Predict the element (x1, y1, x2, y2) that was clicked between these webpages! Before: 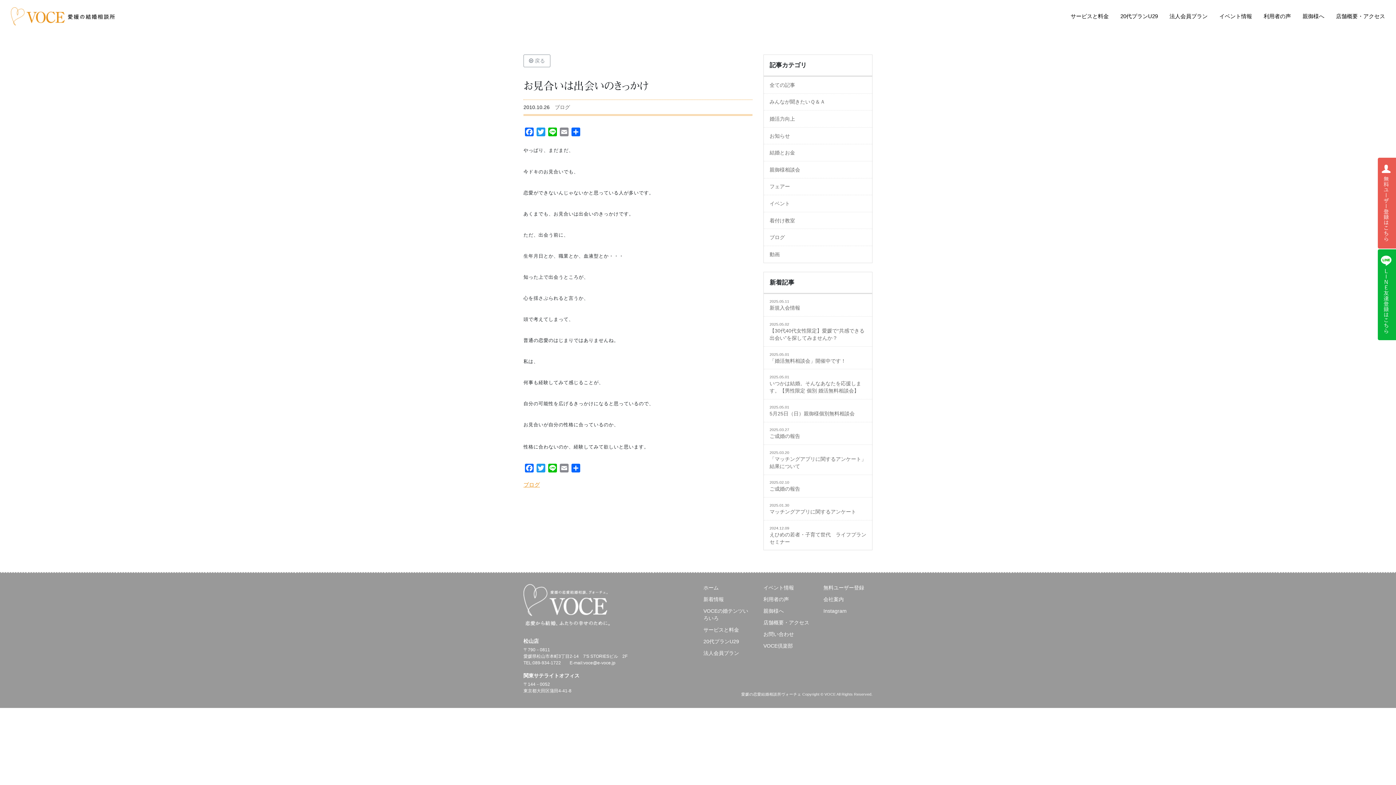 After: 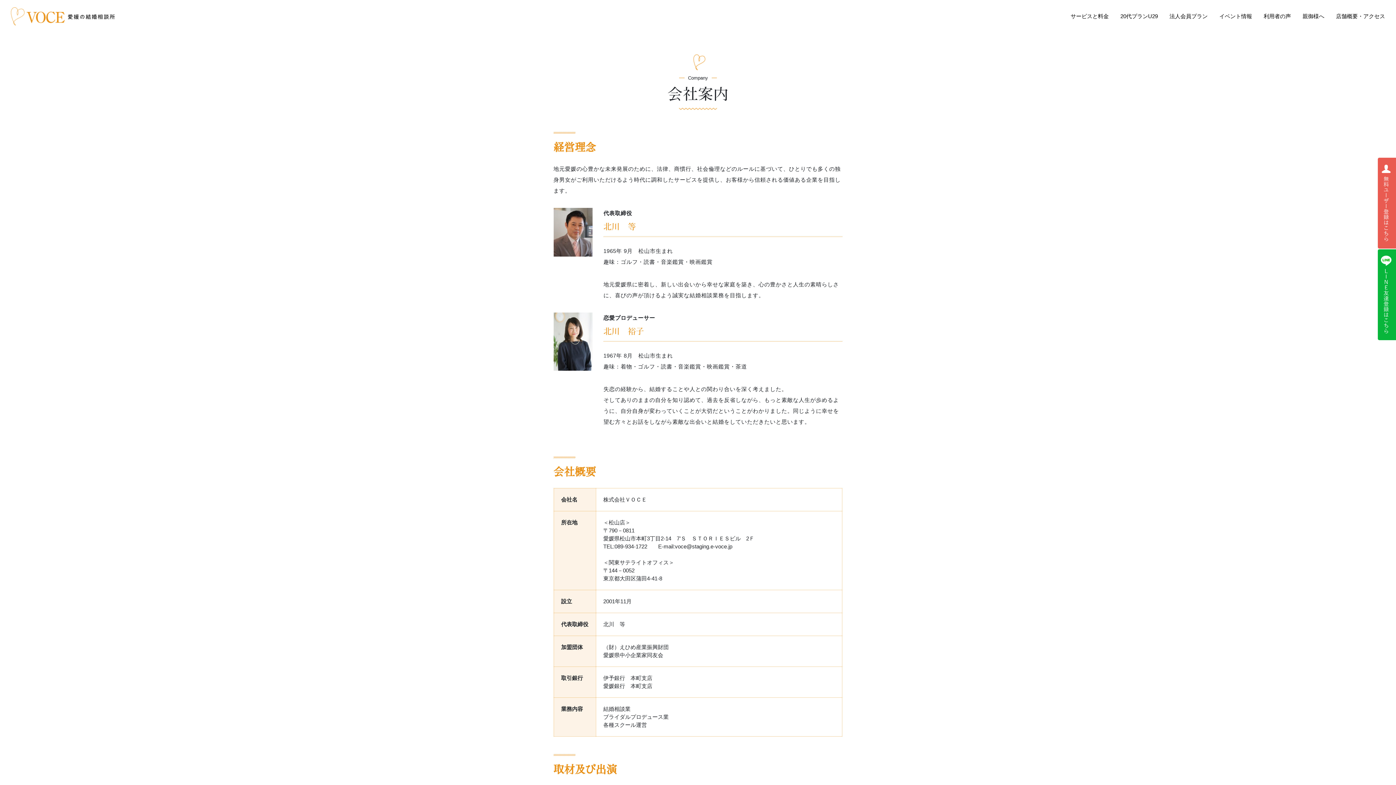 Action: label: 会社案内 bbox: (823, 596, 844, 602)